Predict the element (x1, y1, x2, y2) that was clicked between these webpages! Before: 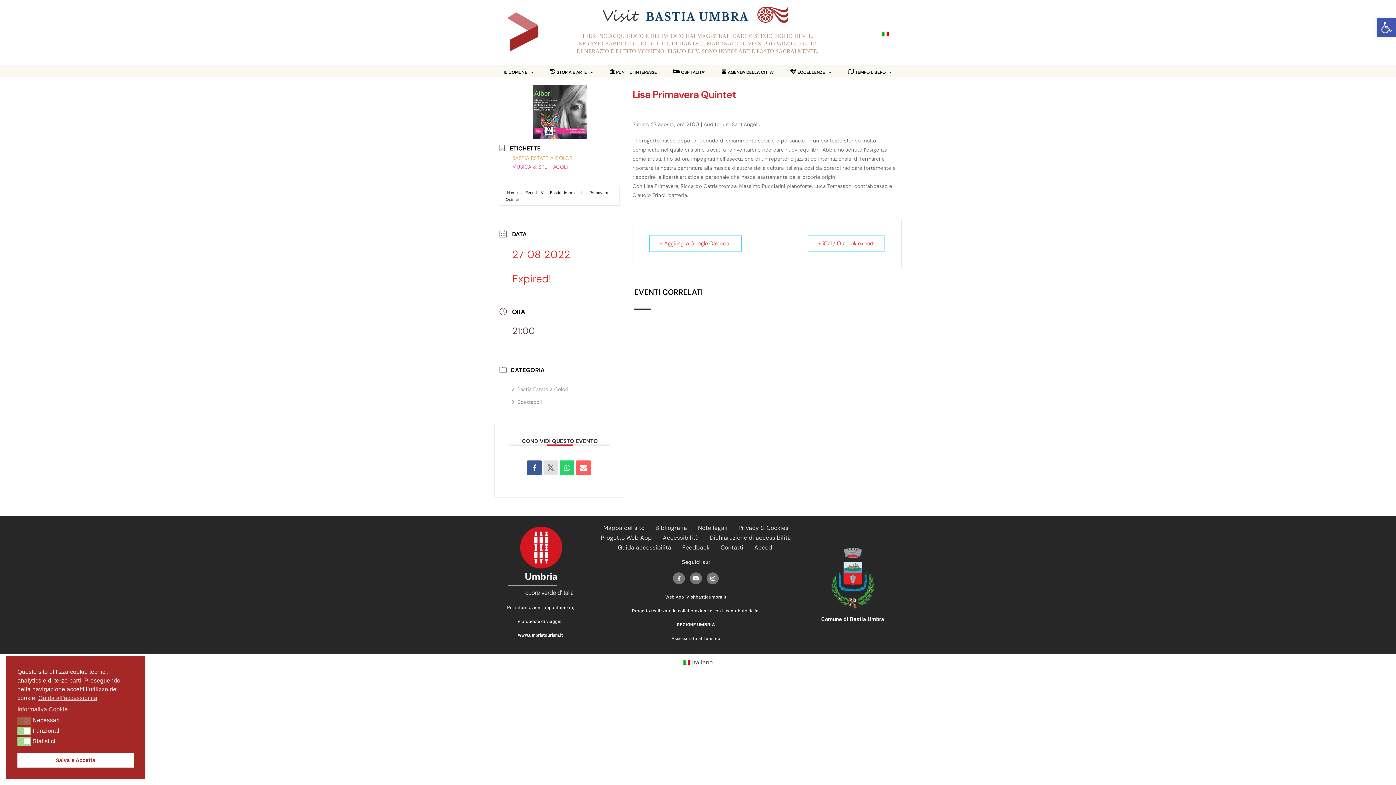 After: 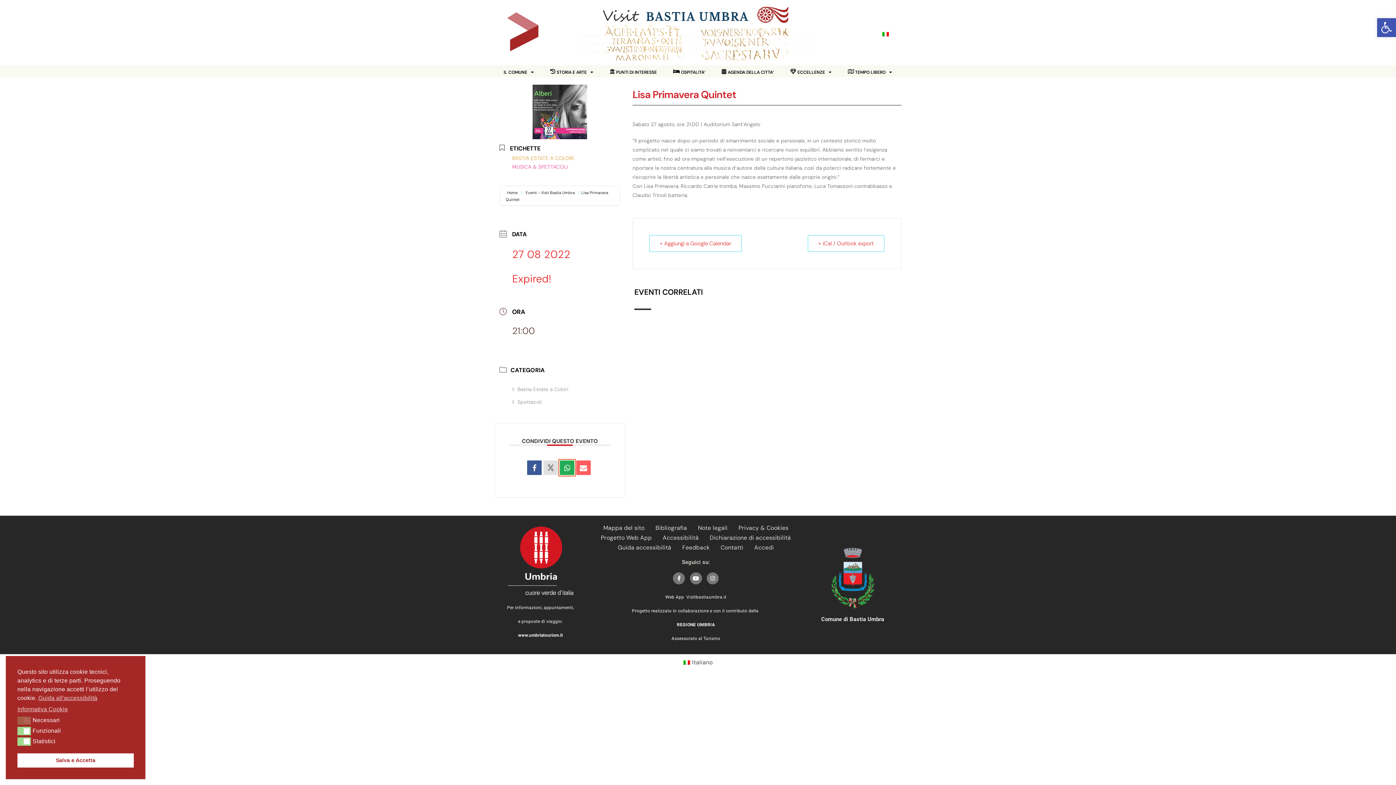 Action: bbox: (559, 460, 574, 475)